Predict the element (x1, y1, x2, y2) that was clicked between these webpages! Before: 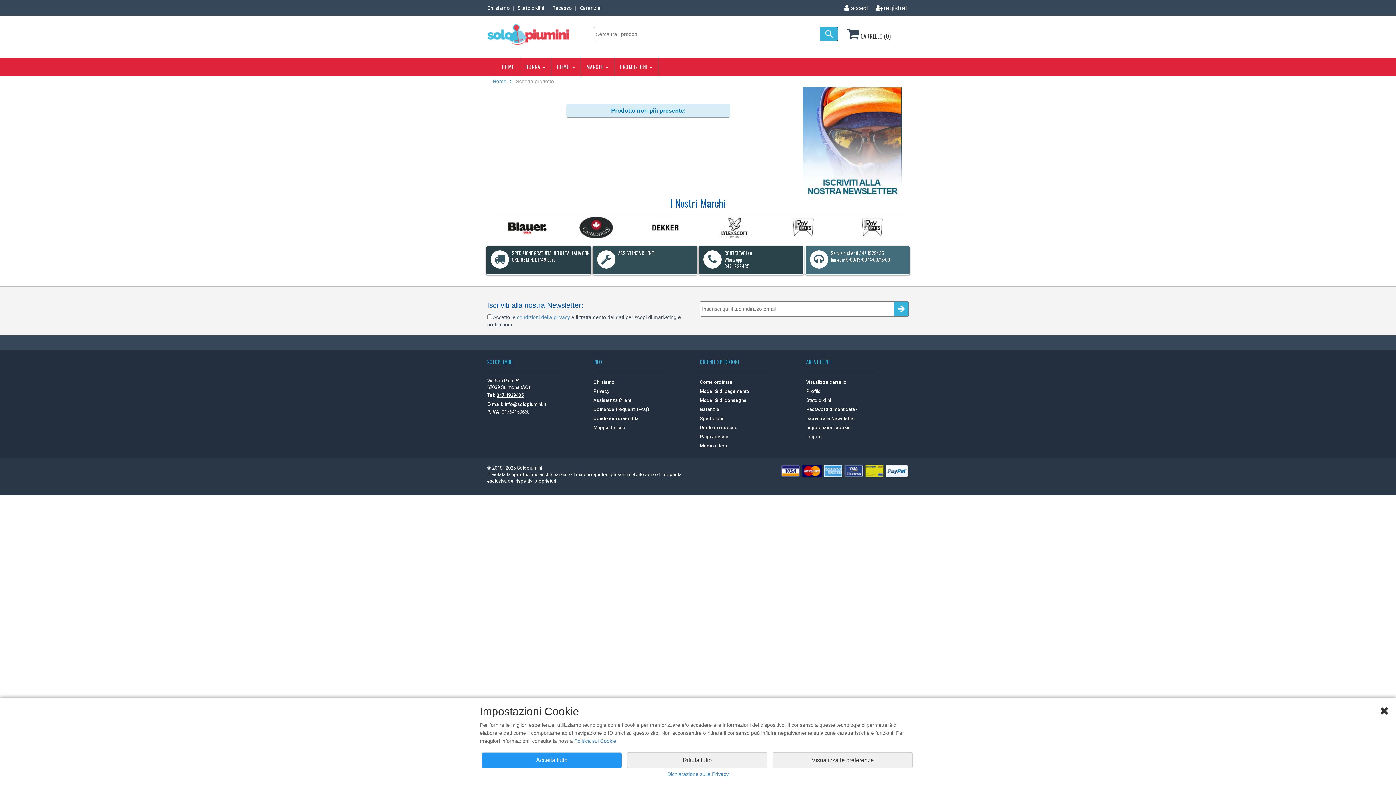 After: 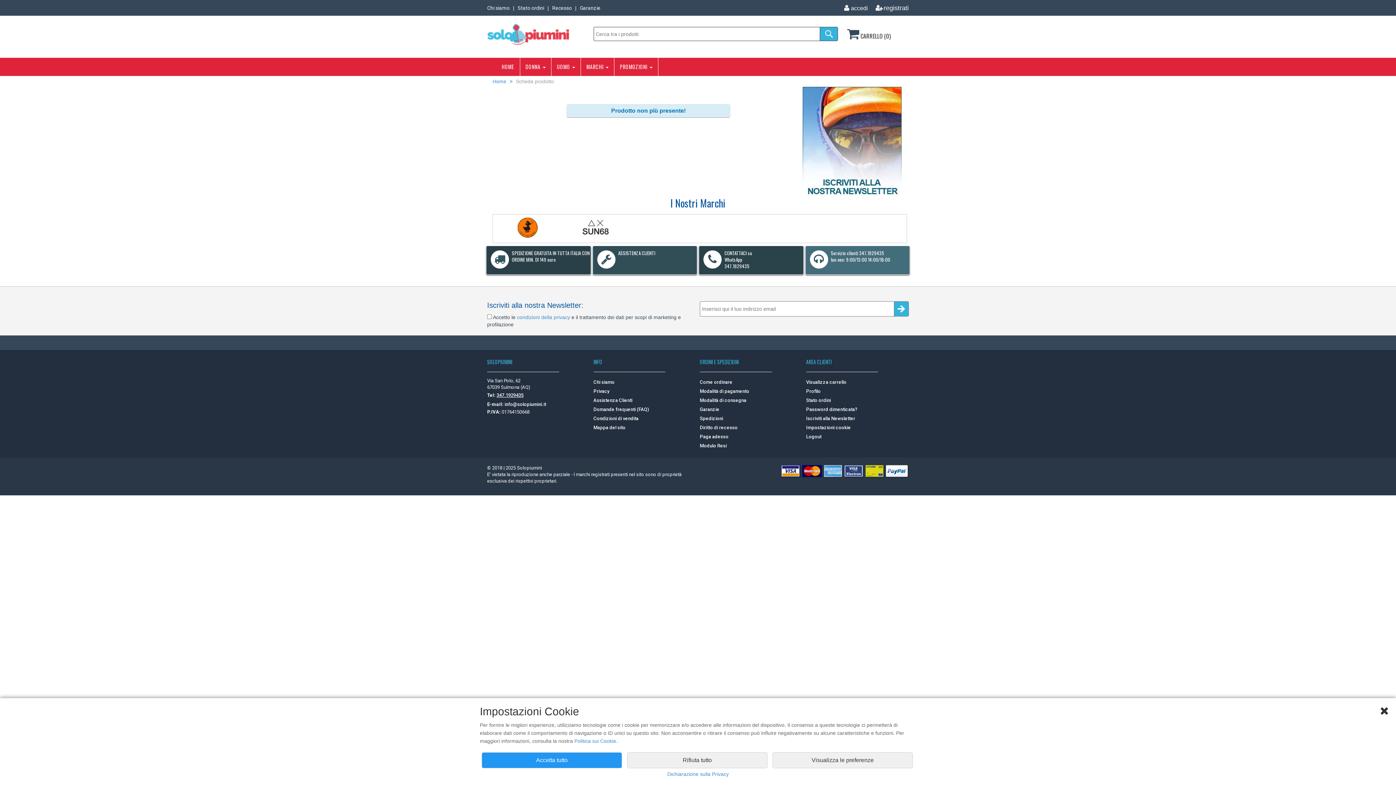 Action: bbox: (885, 468, 909, 473)